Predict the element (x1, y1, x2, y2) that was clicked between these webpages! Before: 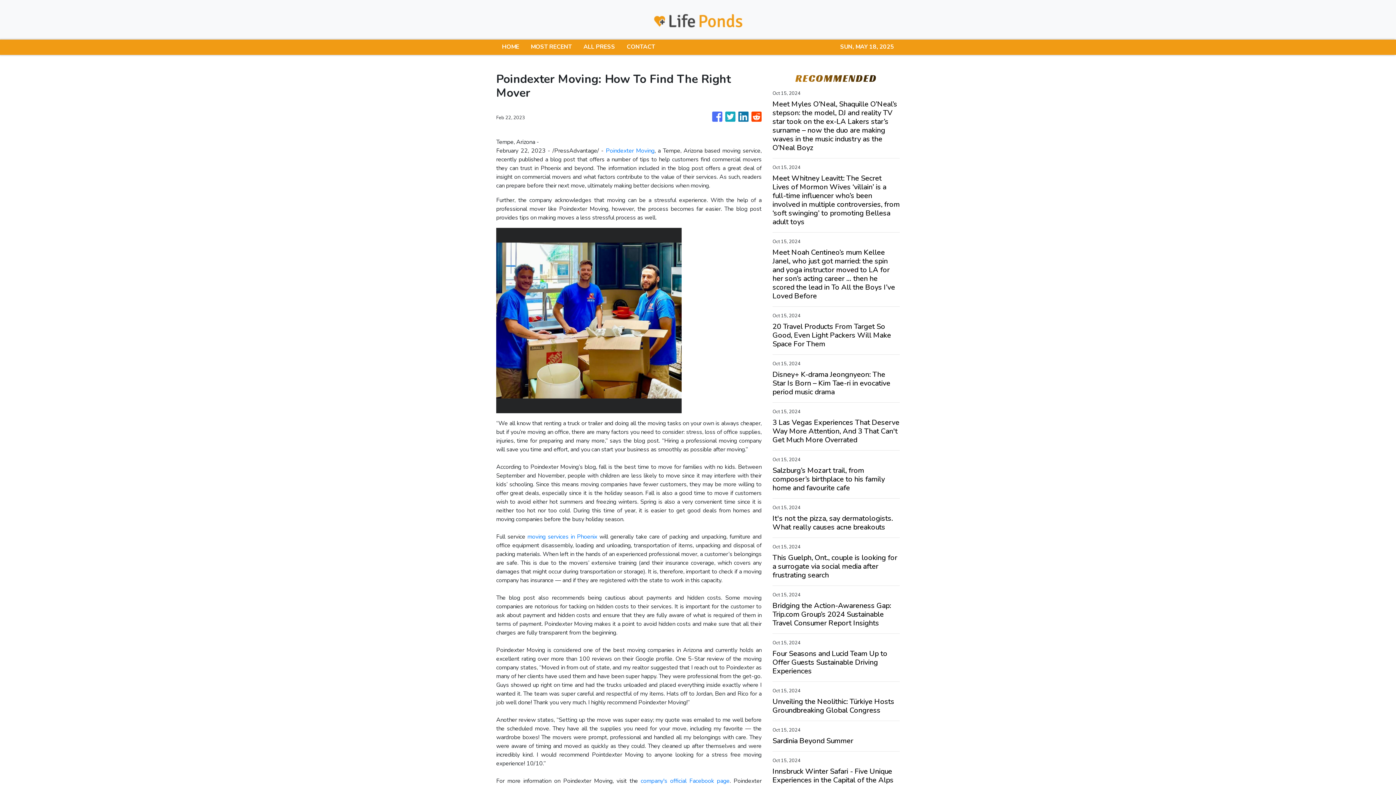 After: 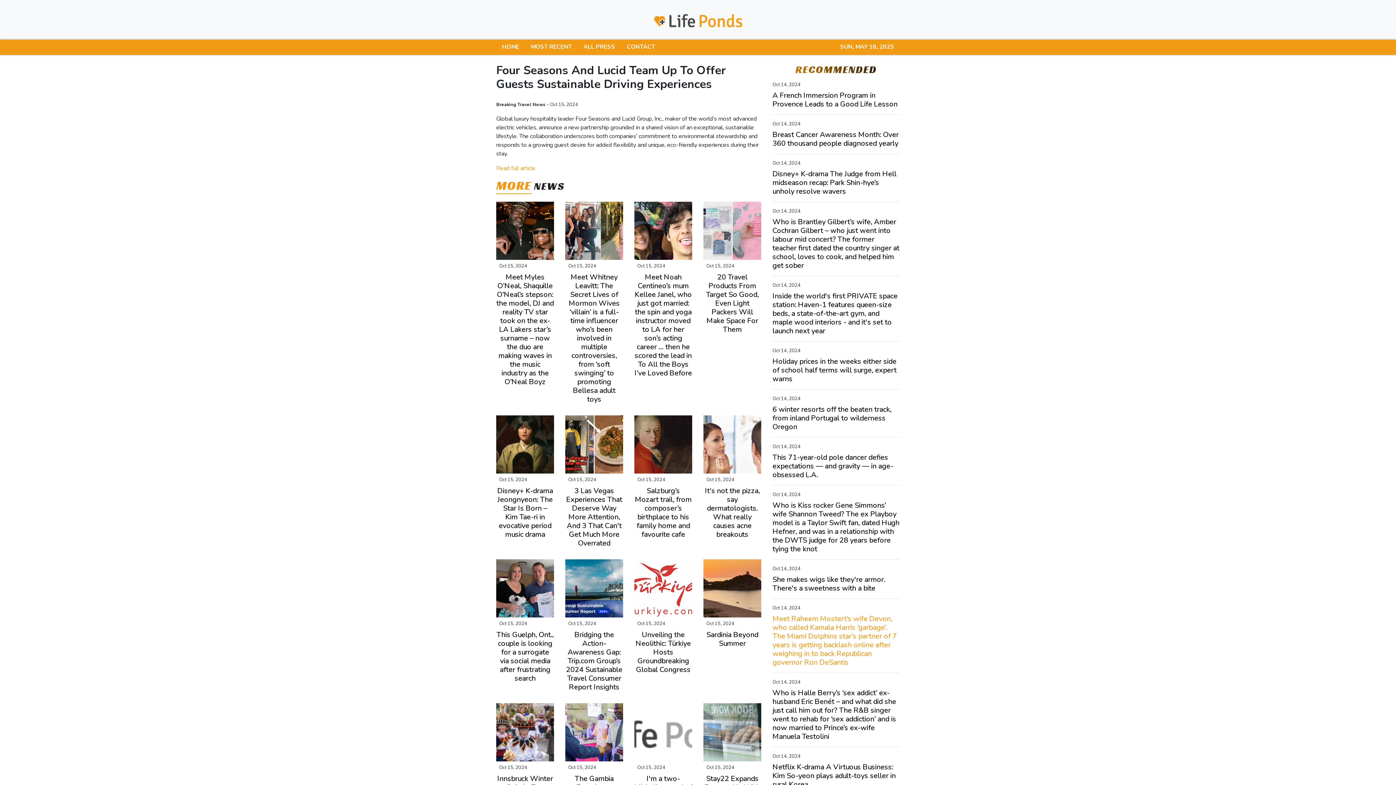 Action: bbox: (772, 649, 900, 676) label: Four Seasons and Lucid Team Up to Offer Guests Sustainable Driving Experiences